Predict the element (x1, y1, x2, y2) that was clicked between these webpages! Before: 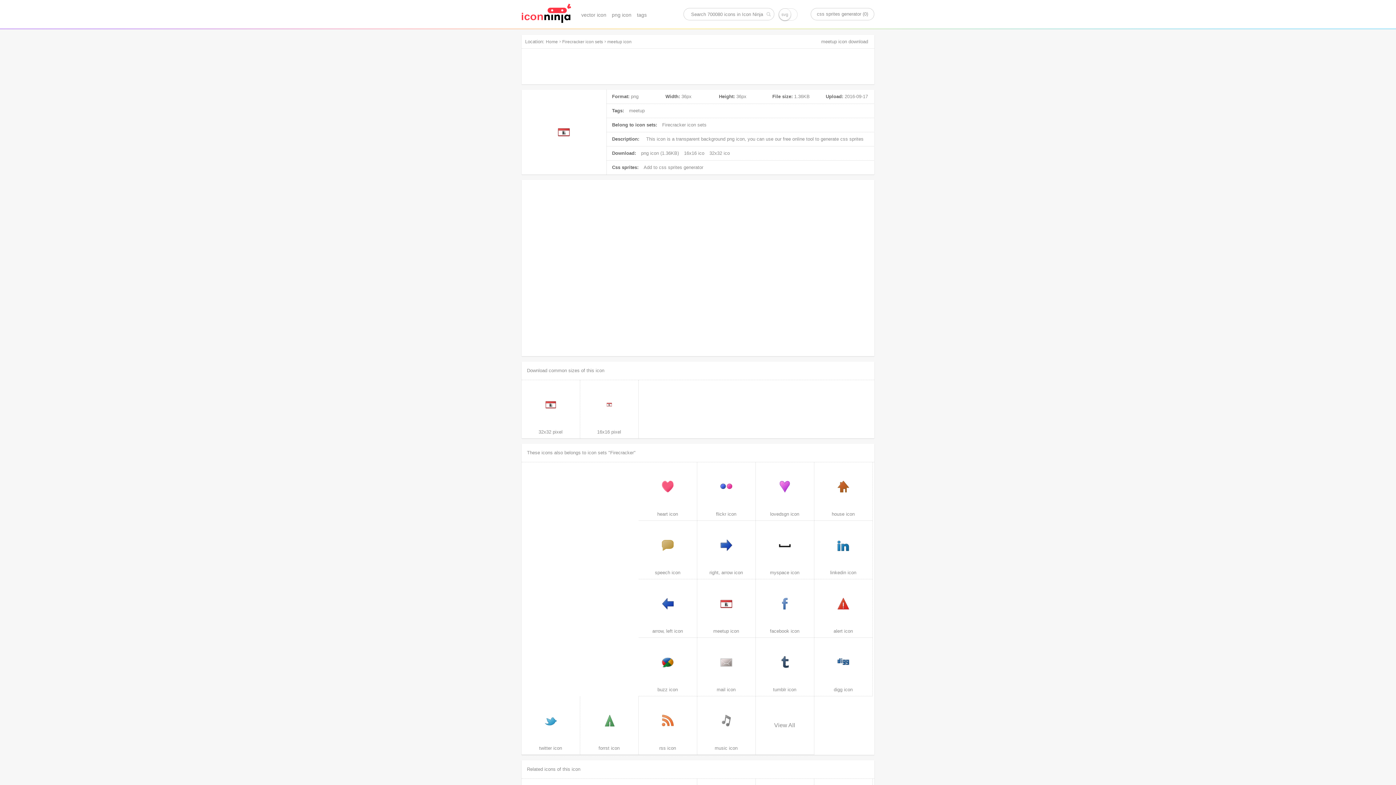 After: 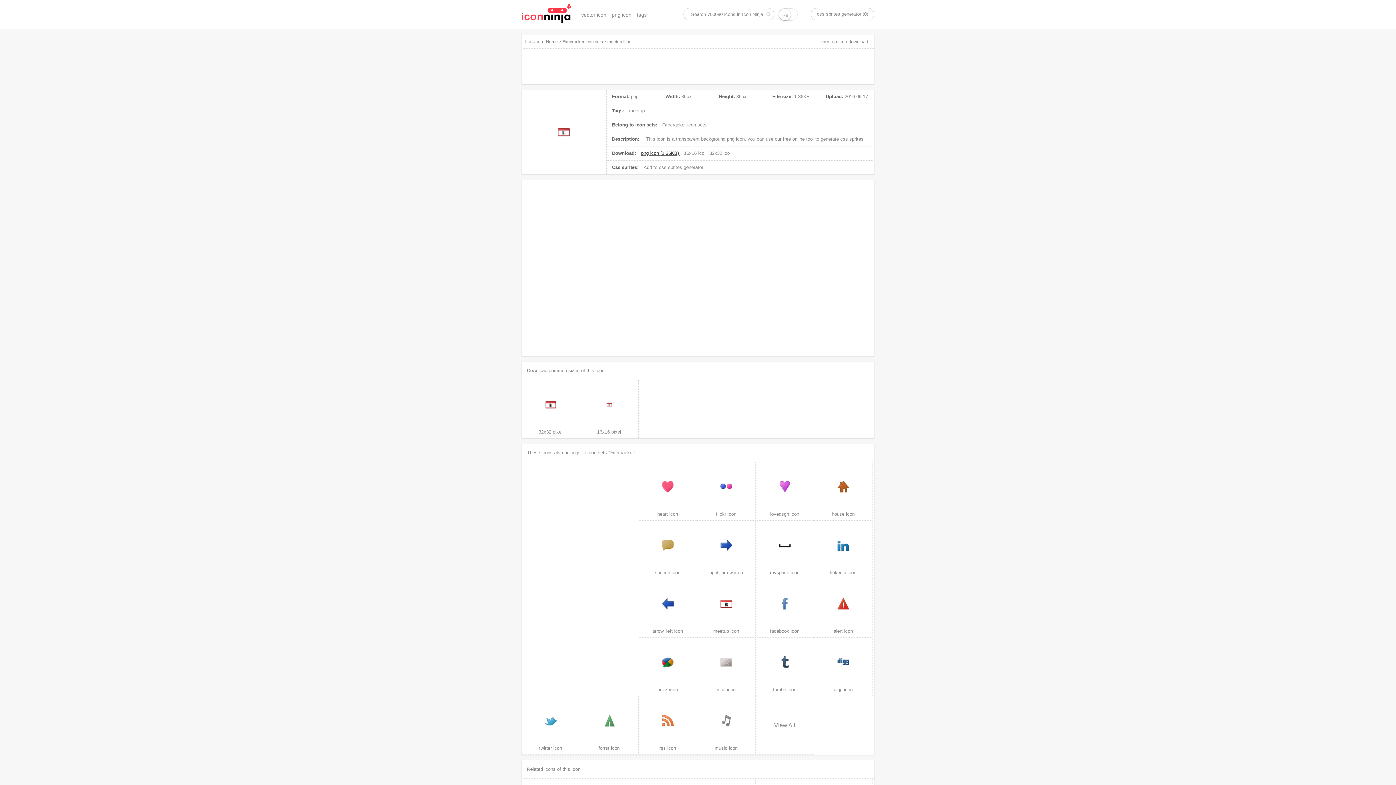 Action: bbox: (641, 150, 680, 155) label: png icon (1.36KB) 